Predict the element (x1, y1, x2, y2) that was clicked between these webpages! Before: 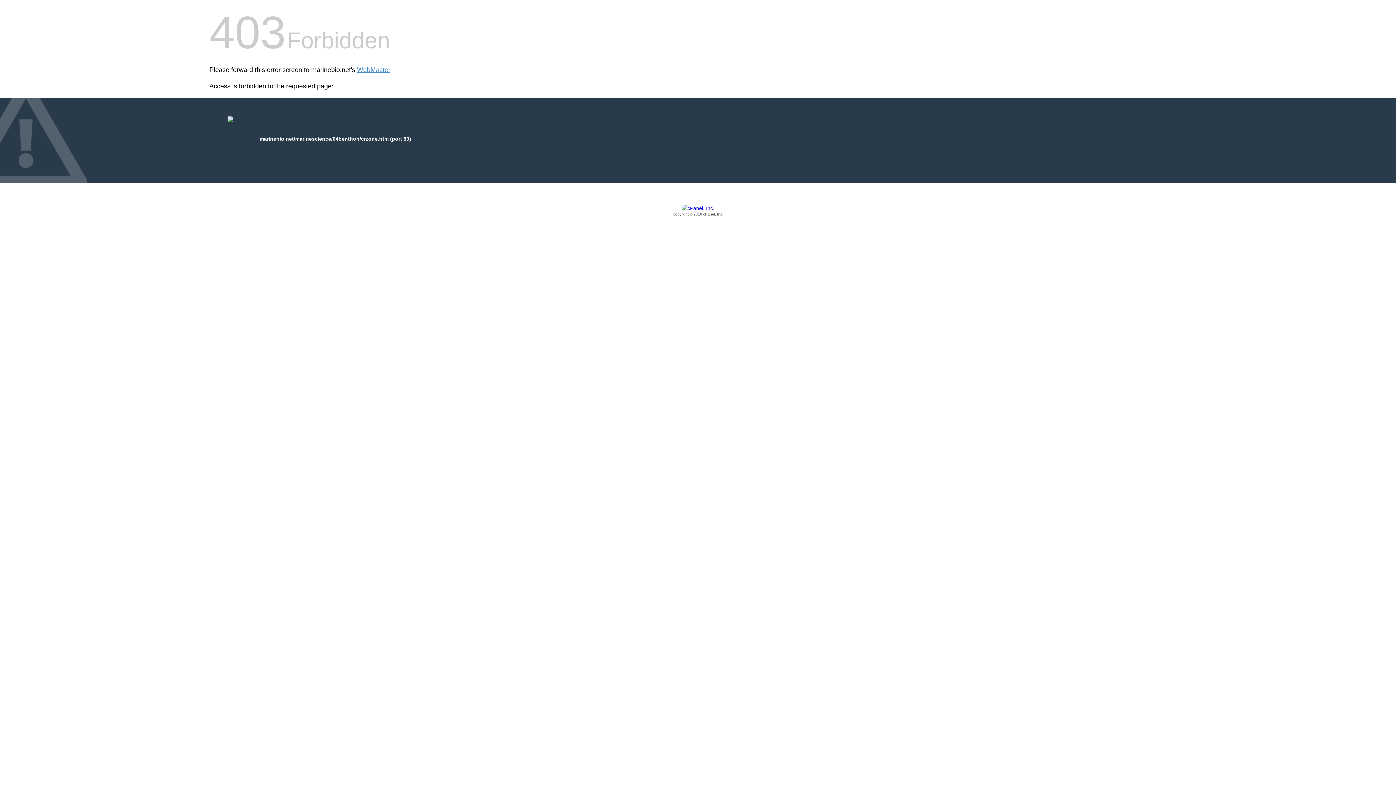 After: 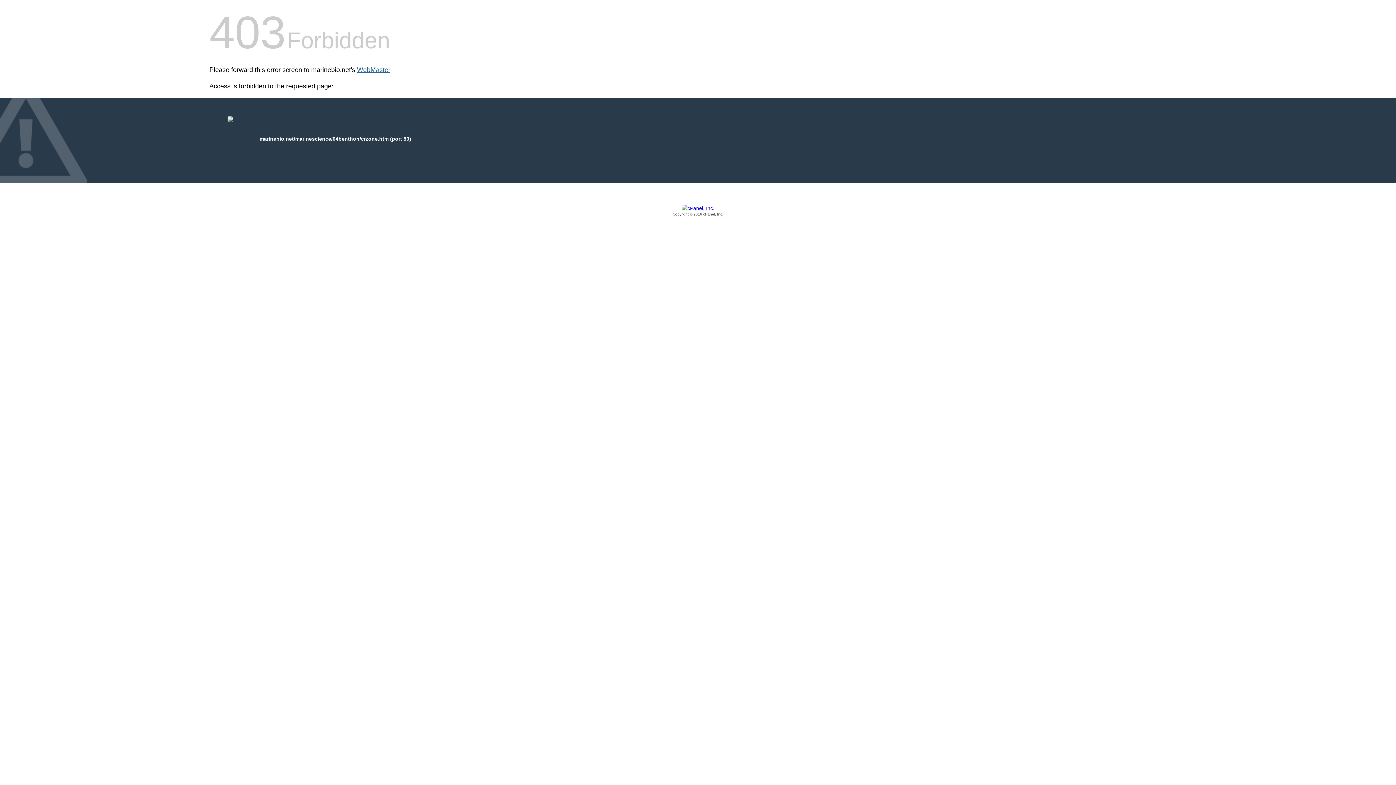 Action: label: WebMaster bbox: (357, 66, 390, 73)